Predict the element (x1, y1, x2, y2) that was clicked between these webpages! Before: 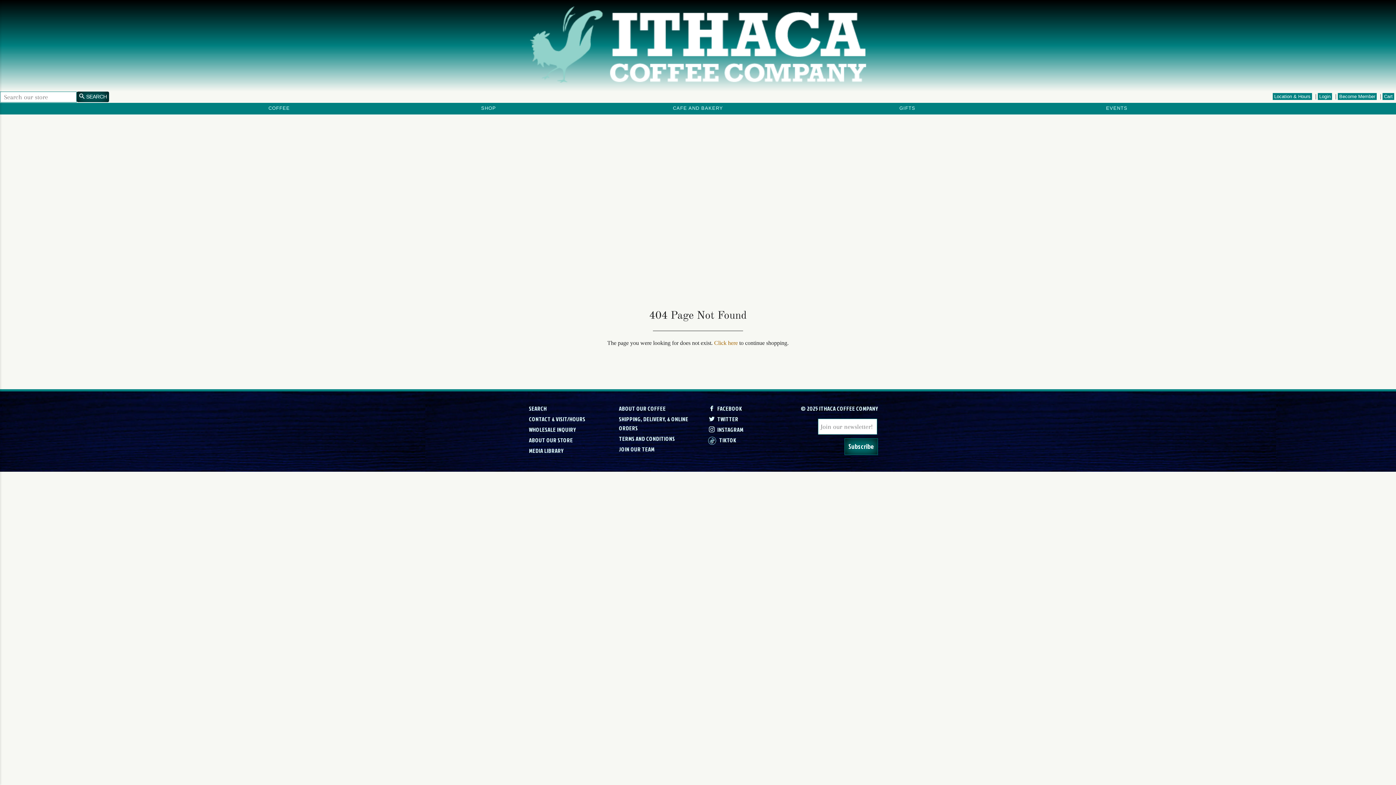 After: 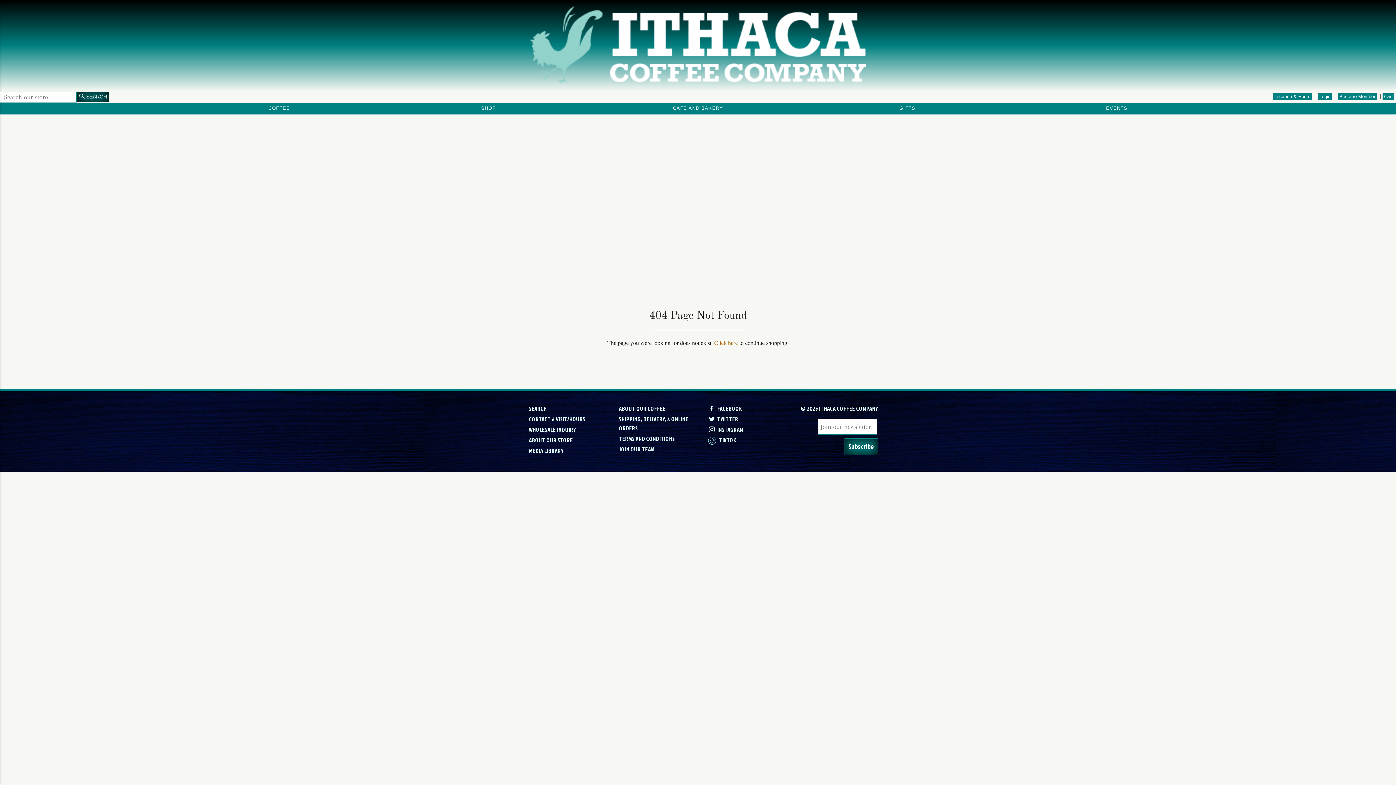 Action: label:  TWITTER bbox: (709, 415, 738, 423)